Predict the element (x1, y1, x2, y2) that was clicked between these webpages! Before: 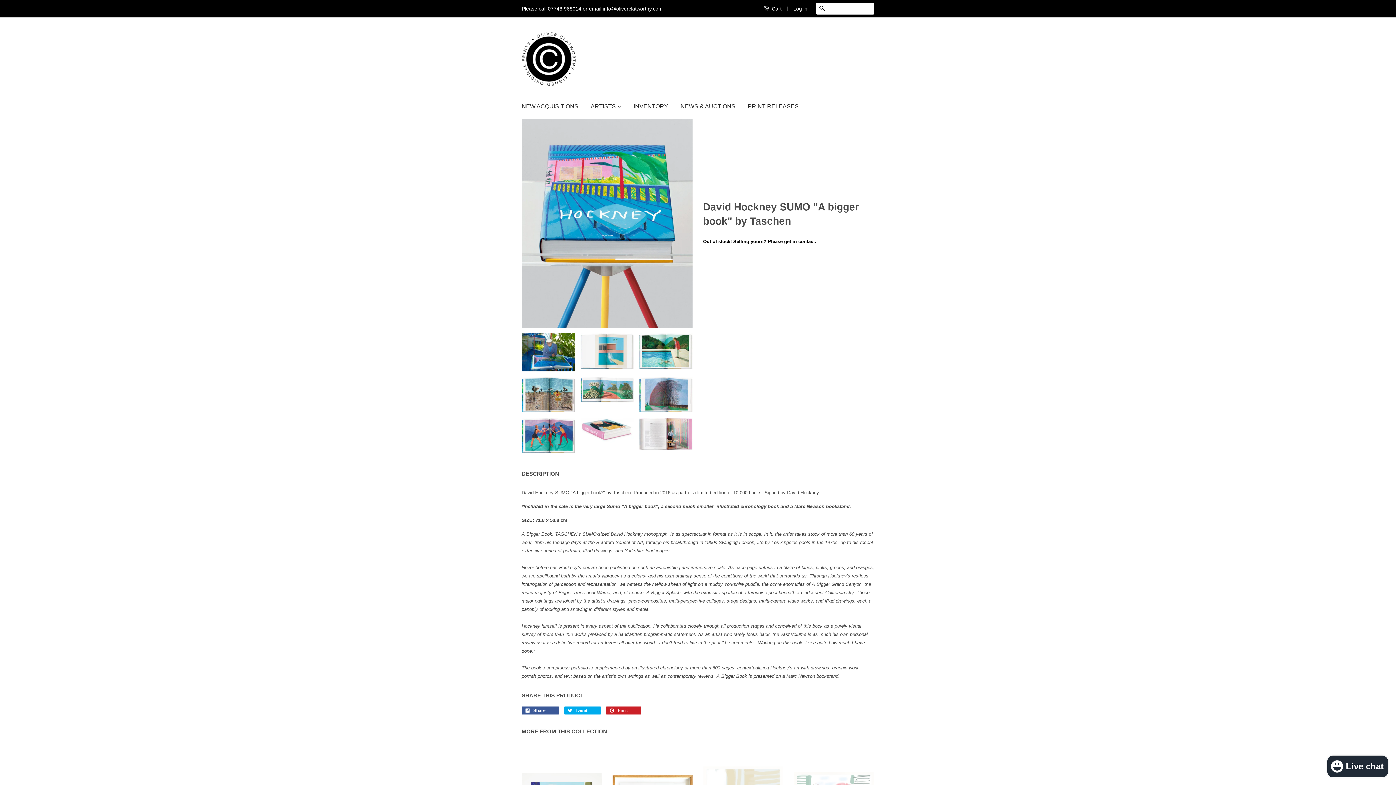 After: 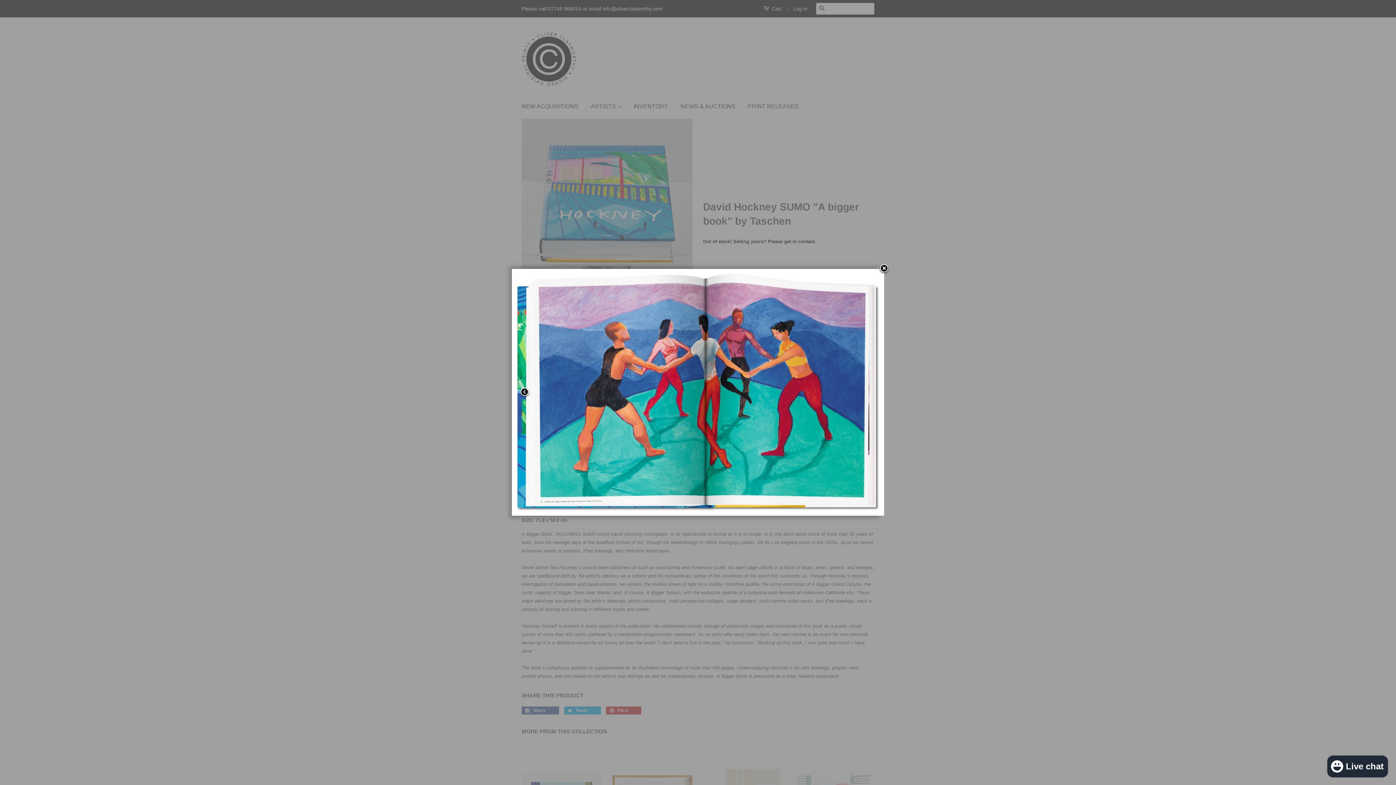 Action: bbox: (521, 418, 575, 453)